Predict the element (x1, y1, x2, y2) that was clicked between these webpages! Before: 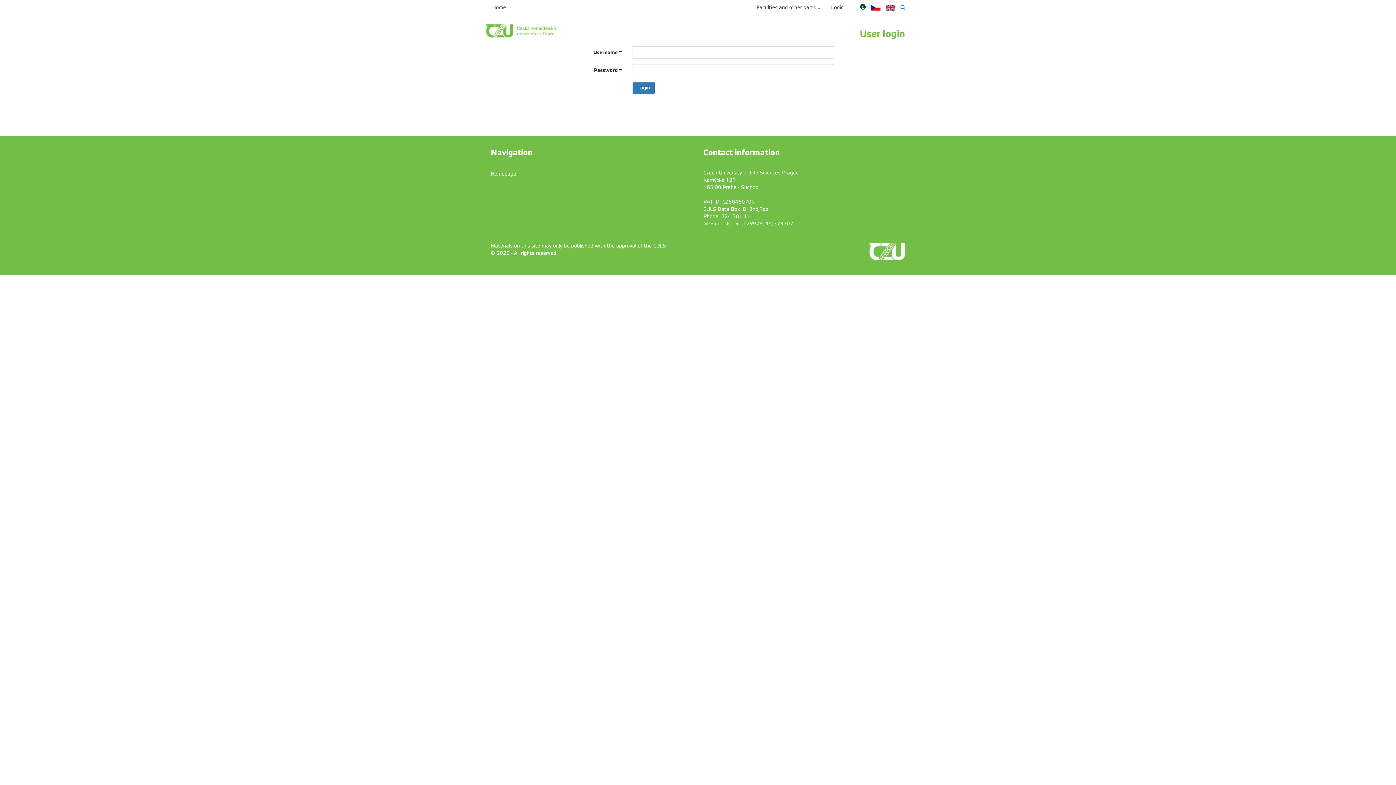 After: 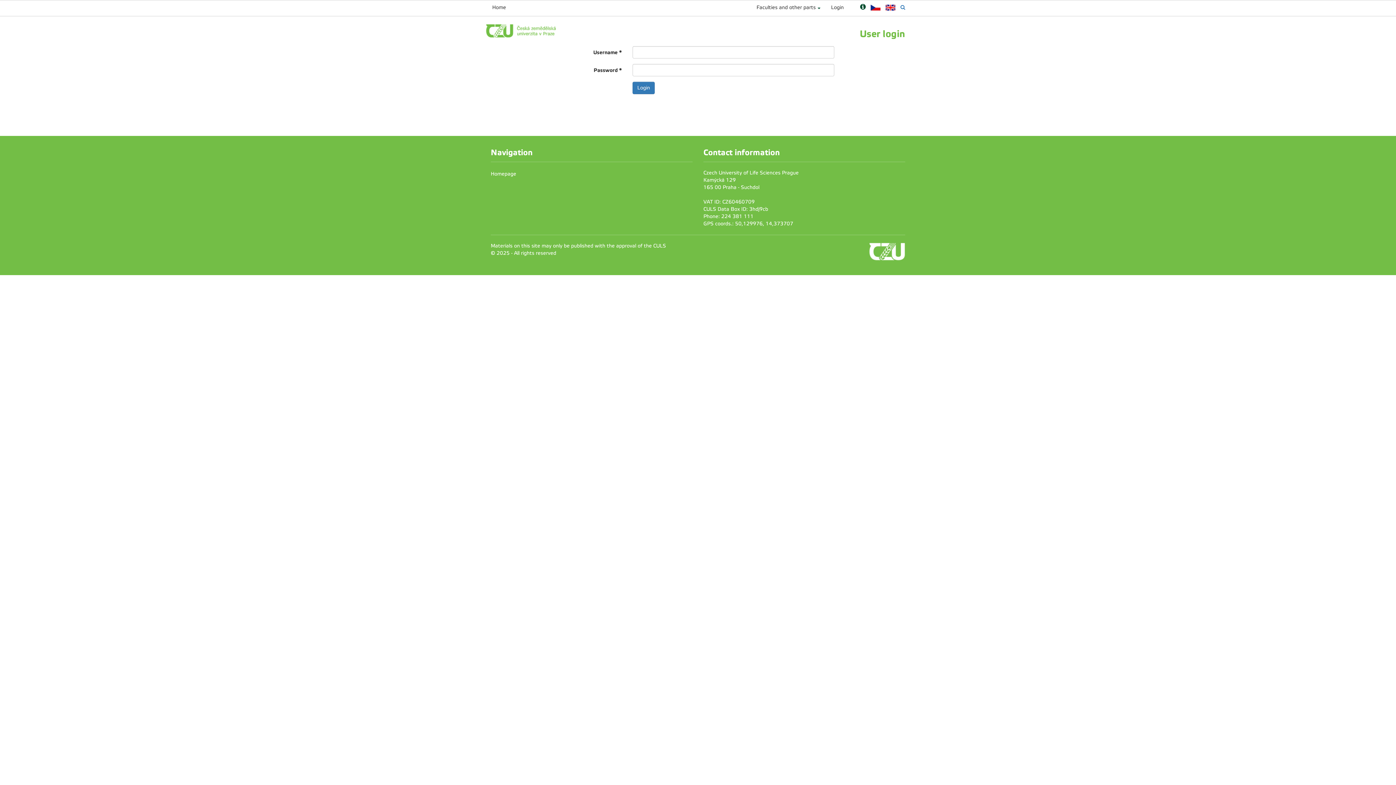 Action: label: Login bbox: (831, 4, 844, 10)